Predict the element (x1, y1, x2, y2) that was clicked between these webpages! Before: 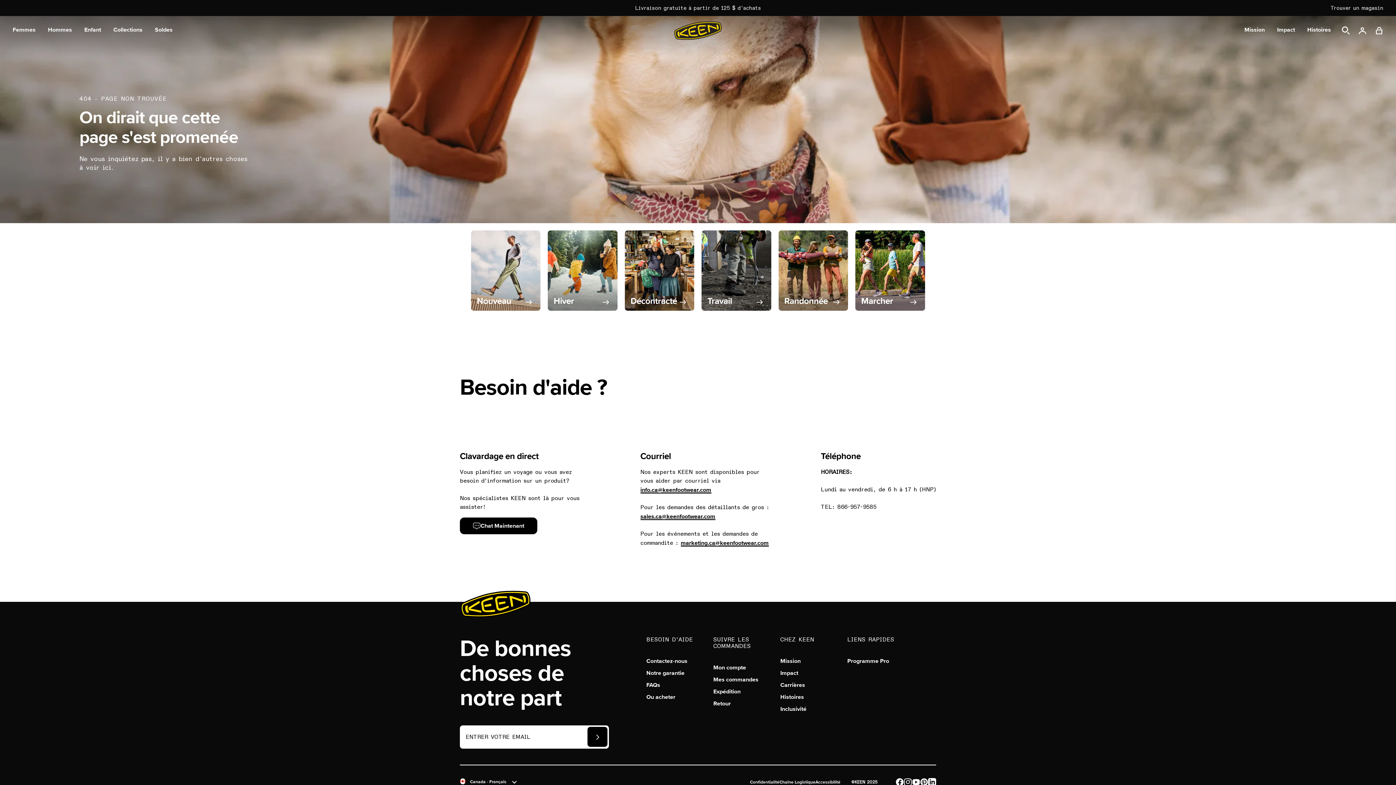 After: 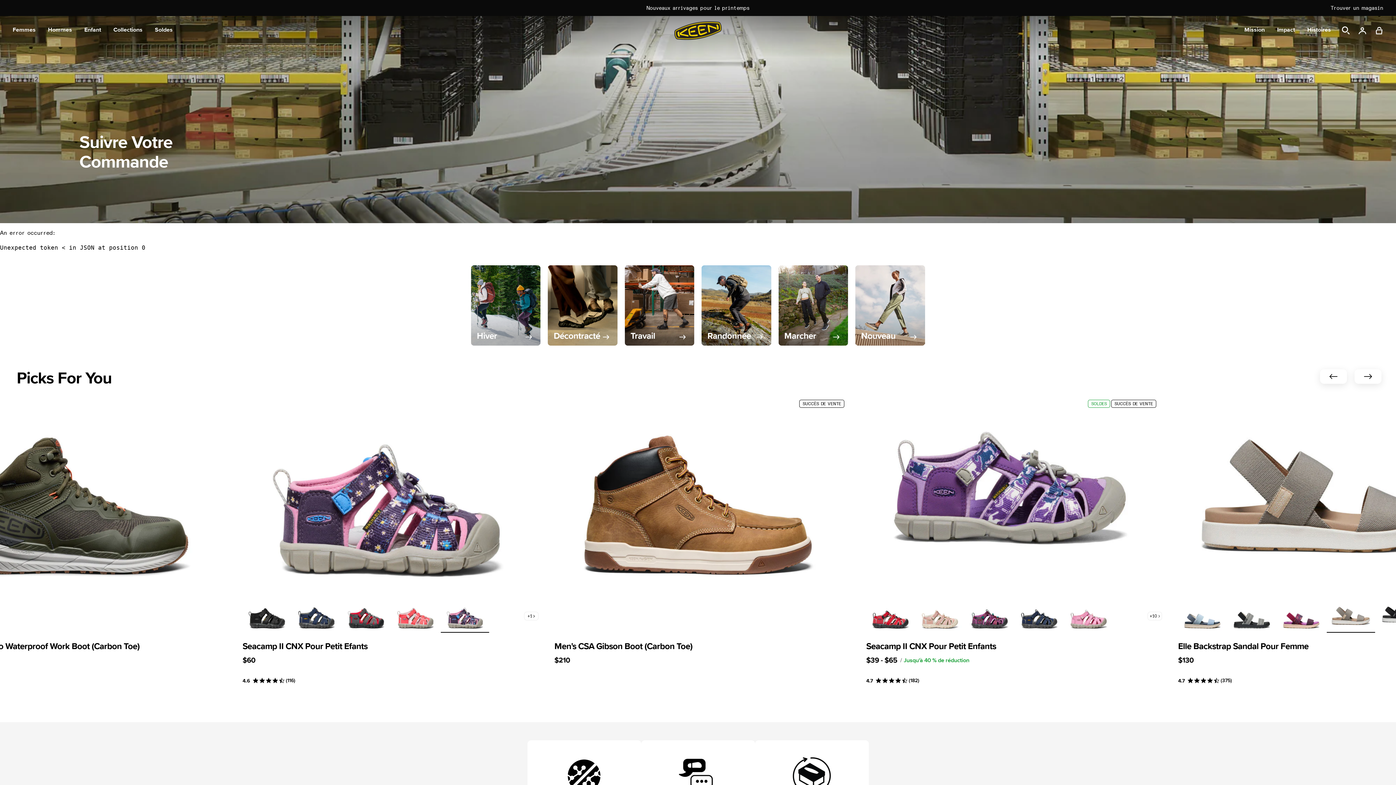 Action: label: Mes commandes bbox: (713, 676, 780, 683)